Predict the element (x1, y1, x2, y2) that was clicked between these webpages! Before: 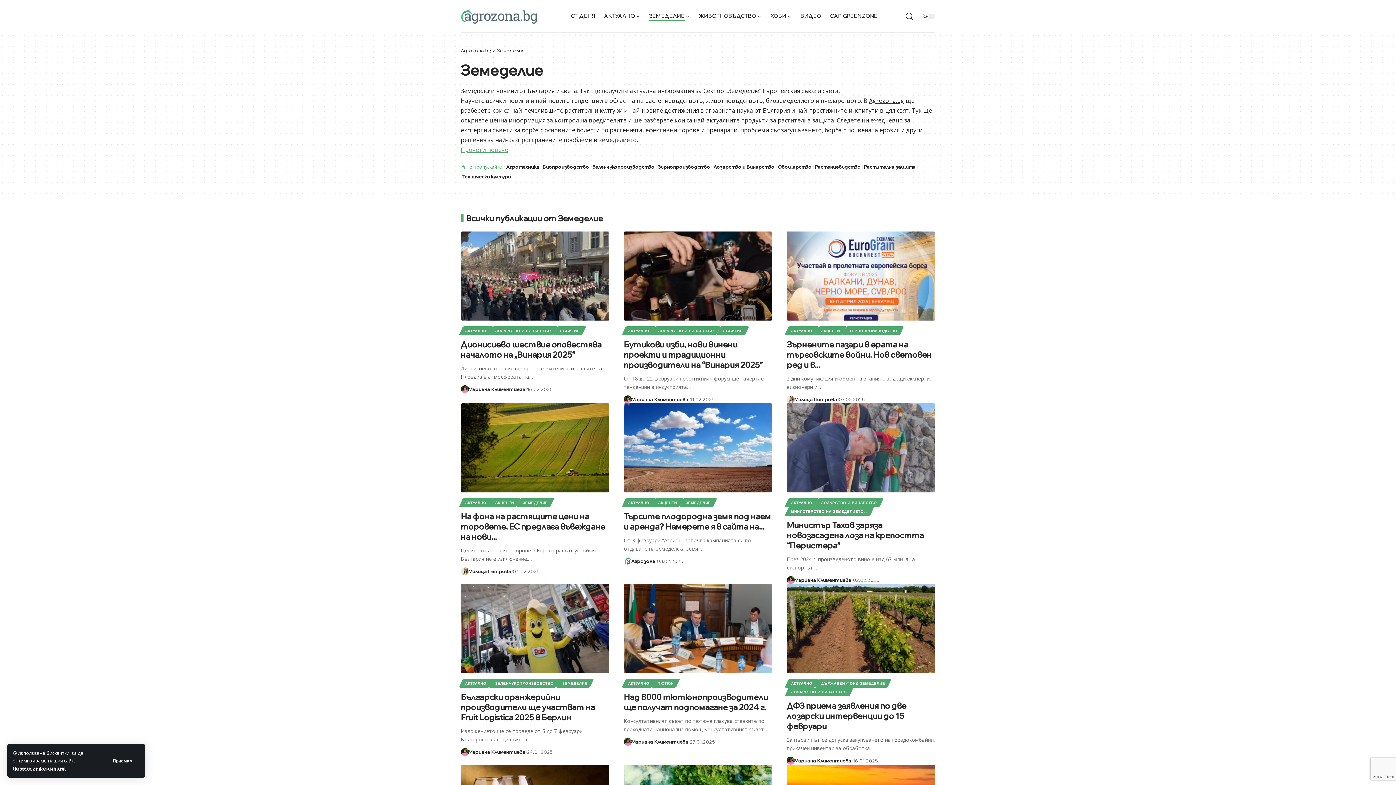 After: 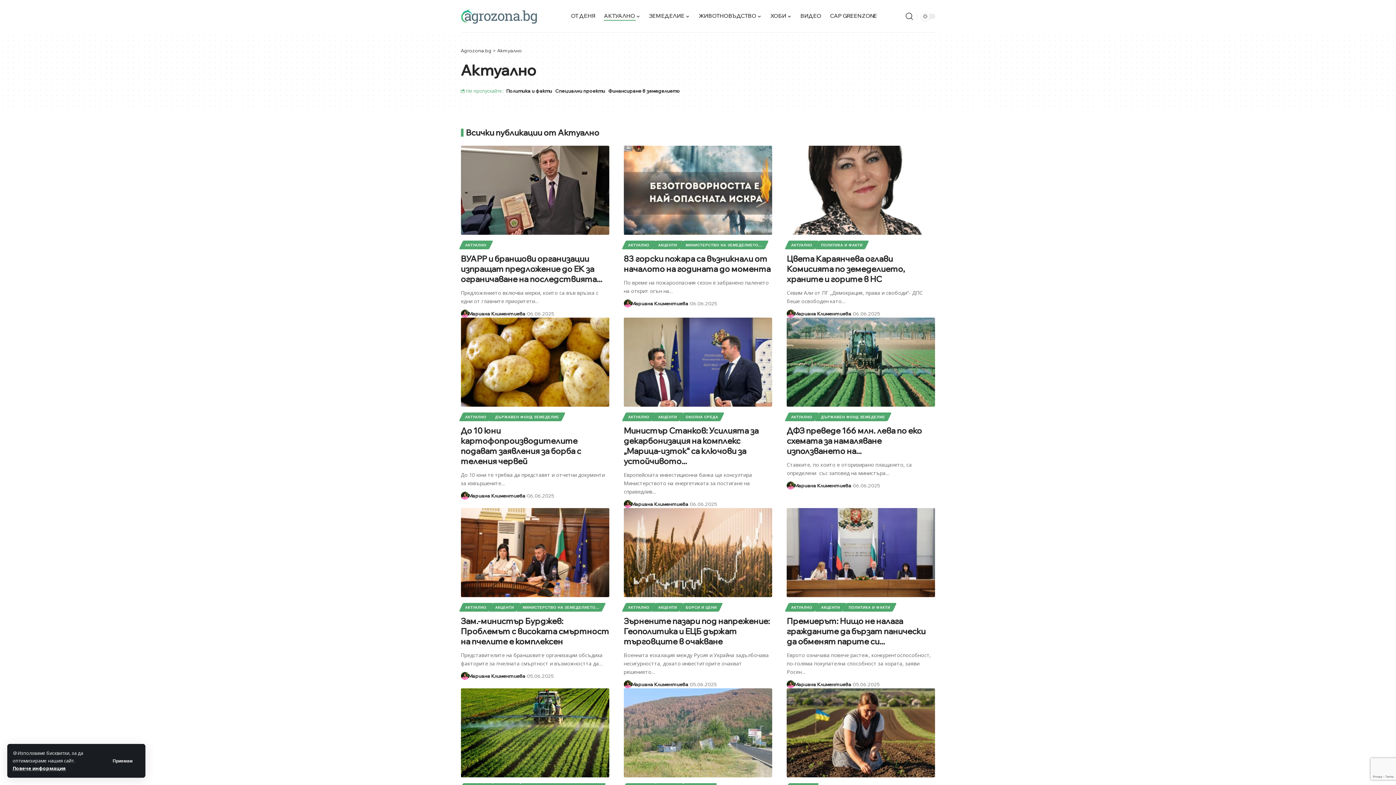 Action: label: АКТУАЛНО bbox: (623, 679, 653, 687)